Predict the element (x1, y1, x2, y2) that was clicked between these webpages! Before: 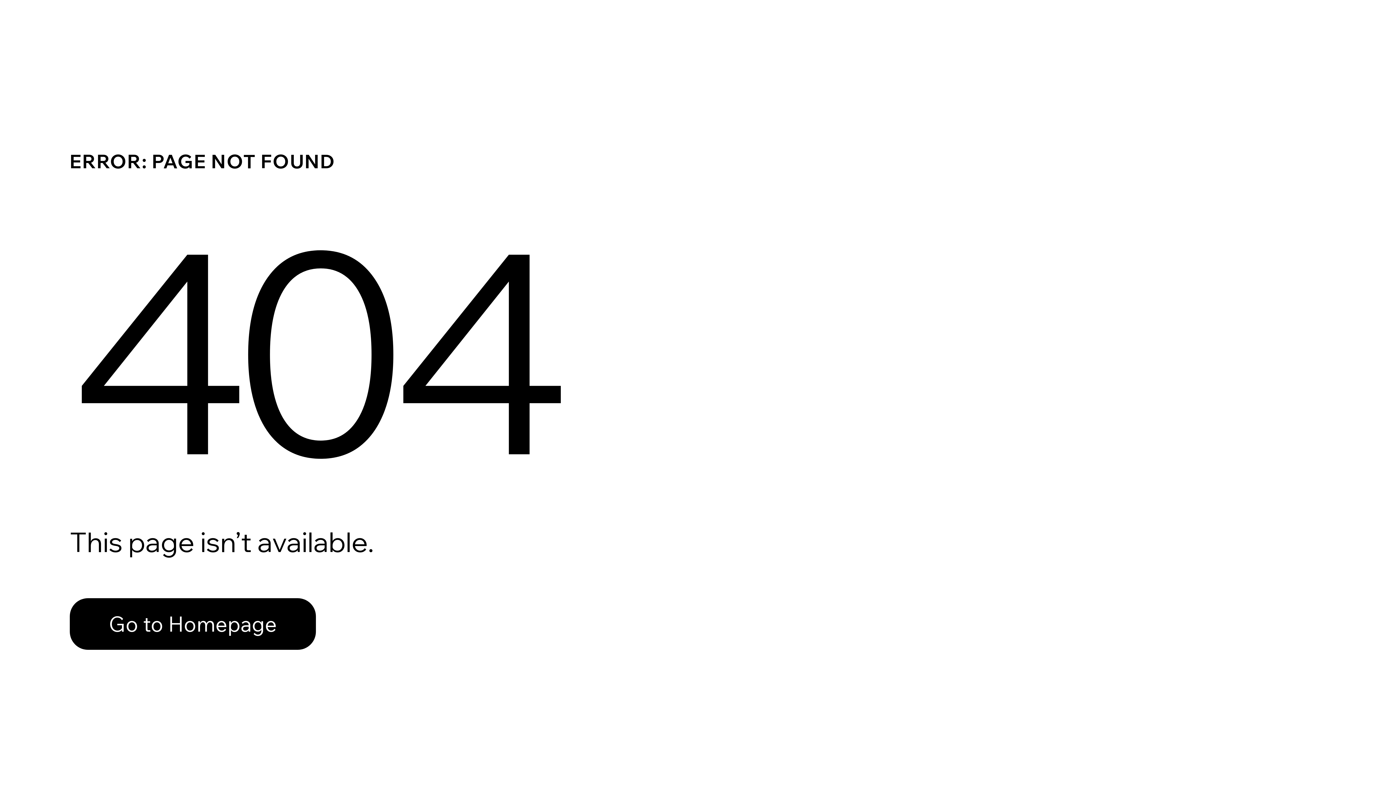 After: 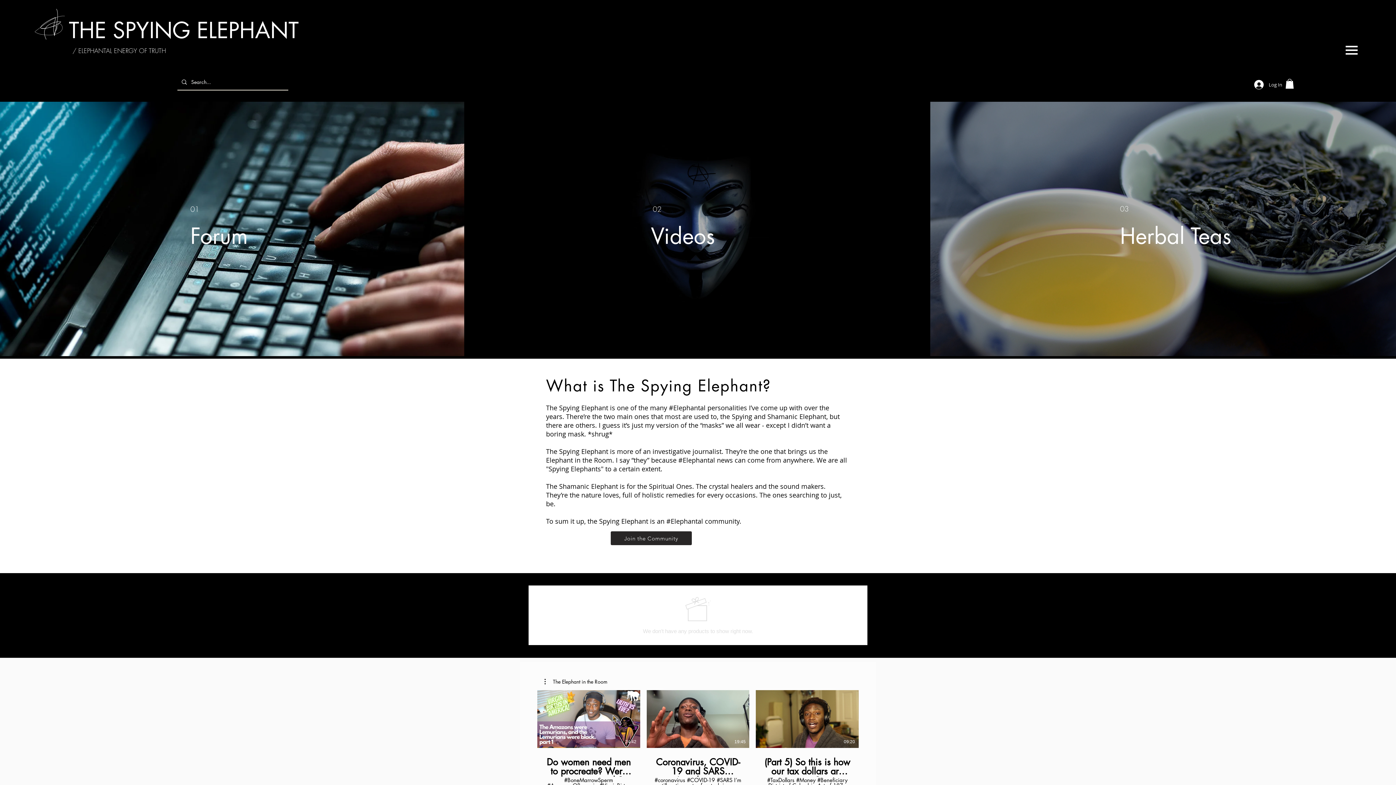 Action: label: Go to Homepage bbox: (69, 598, 316, 650)